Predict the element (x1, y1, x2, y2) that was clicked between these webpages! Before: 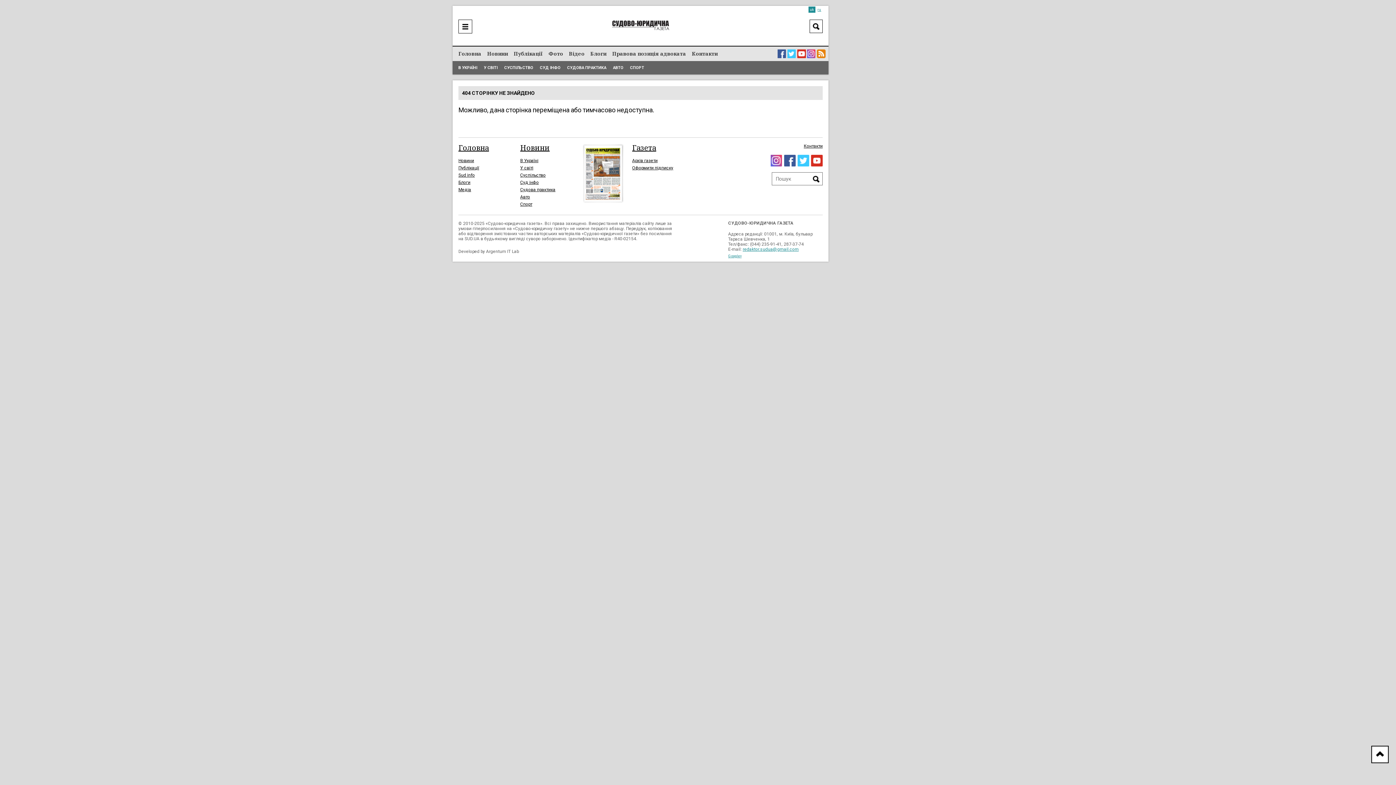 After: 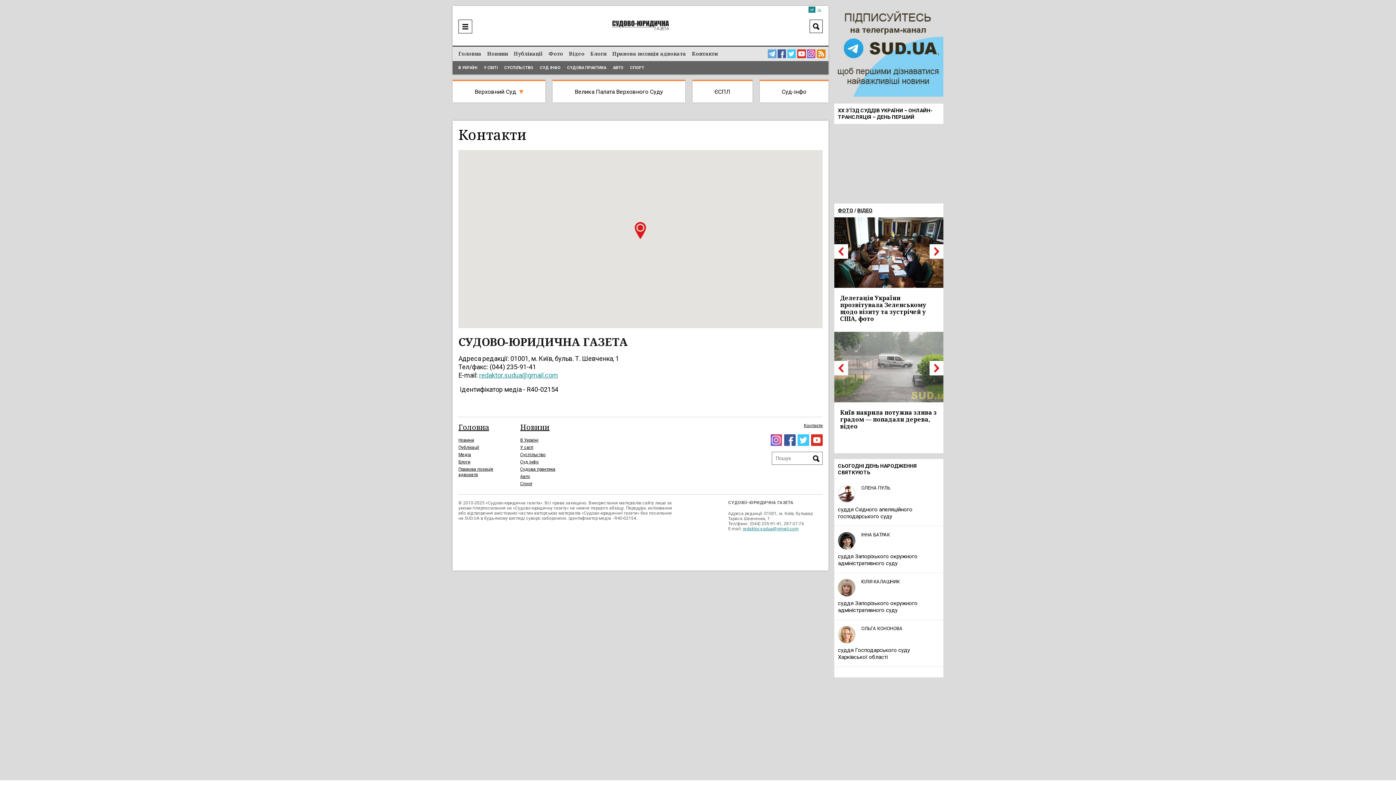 Action: label: Контакти bbox: (692, 50, 717, 56)